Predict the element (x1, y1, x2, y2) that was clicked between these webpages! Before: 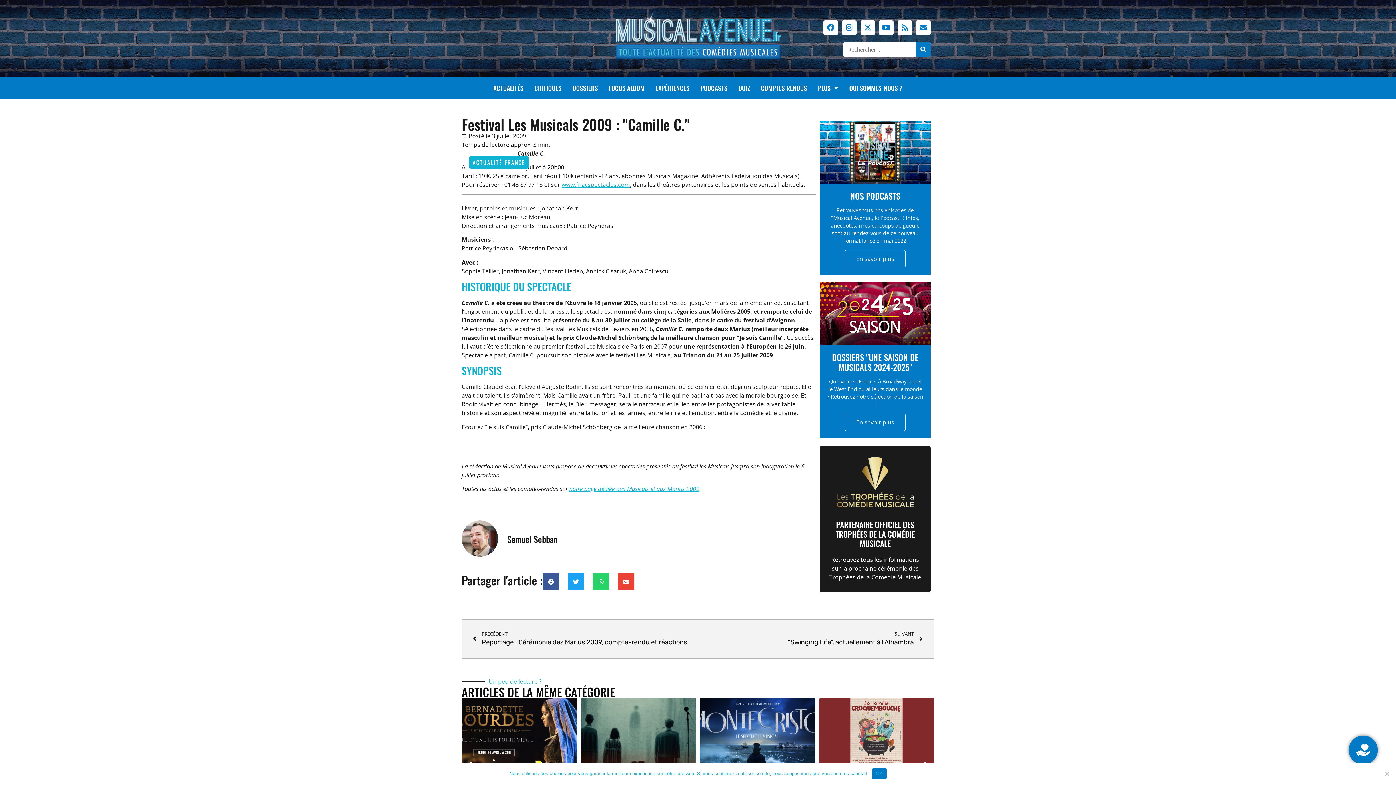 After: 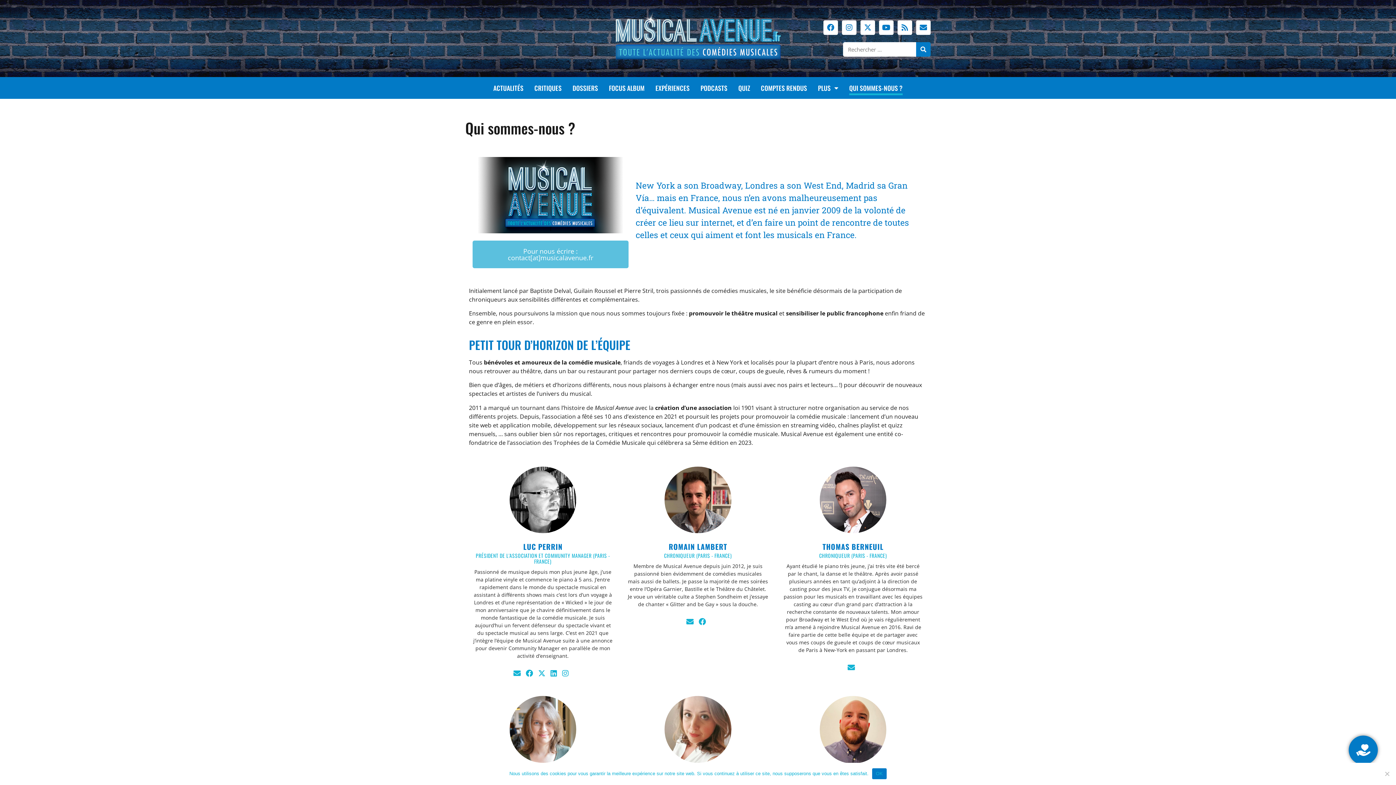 Action: bbox: (849, 80, 902, 95) label: QUI SOMMES-NOUS ?